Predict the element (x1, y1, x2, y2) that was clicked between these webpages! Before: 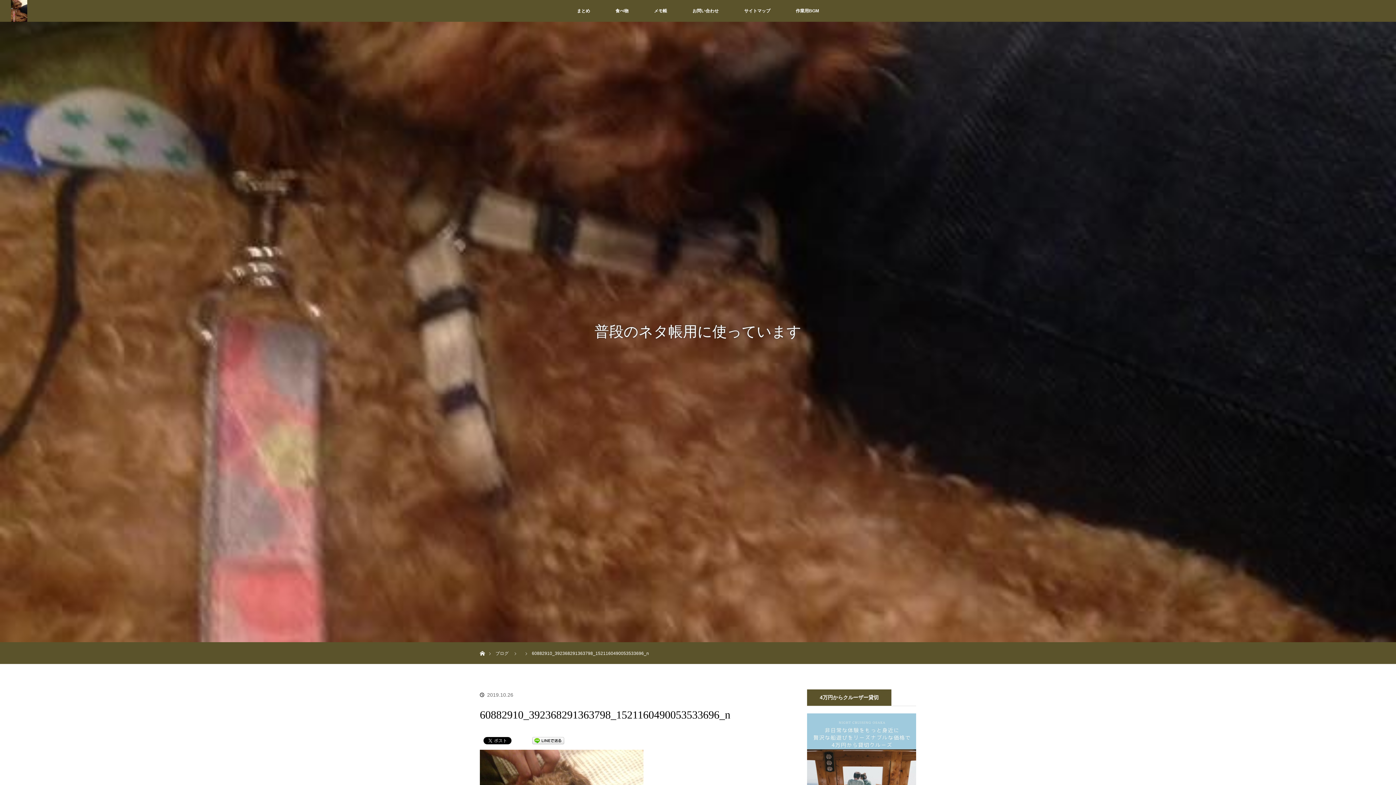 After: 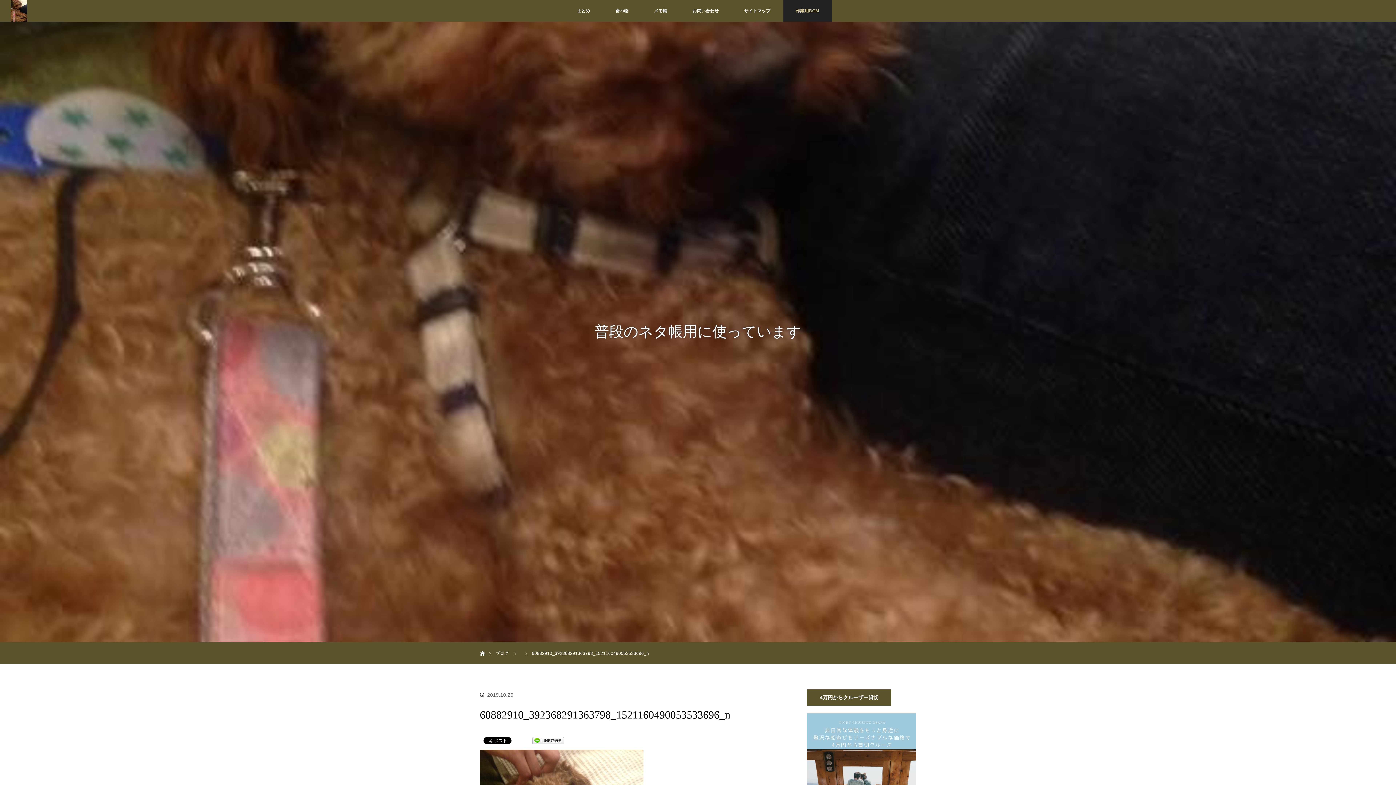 Action: label: 作業用BGM bbox: (783, 0, 832, 21)